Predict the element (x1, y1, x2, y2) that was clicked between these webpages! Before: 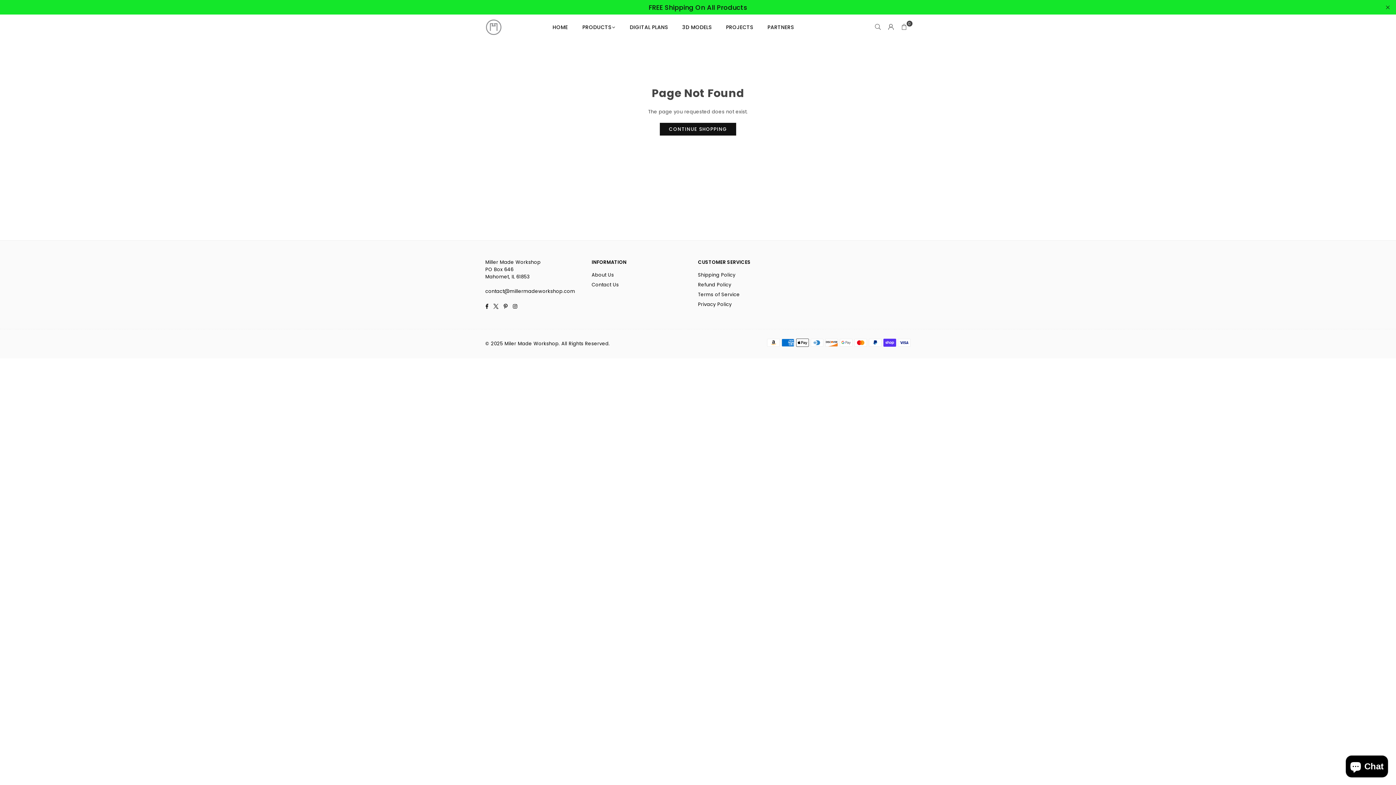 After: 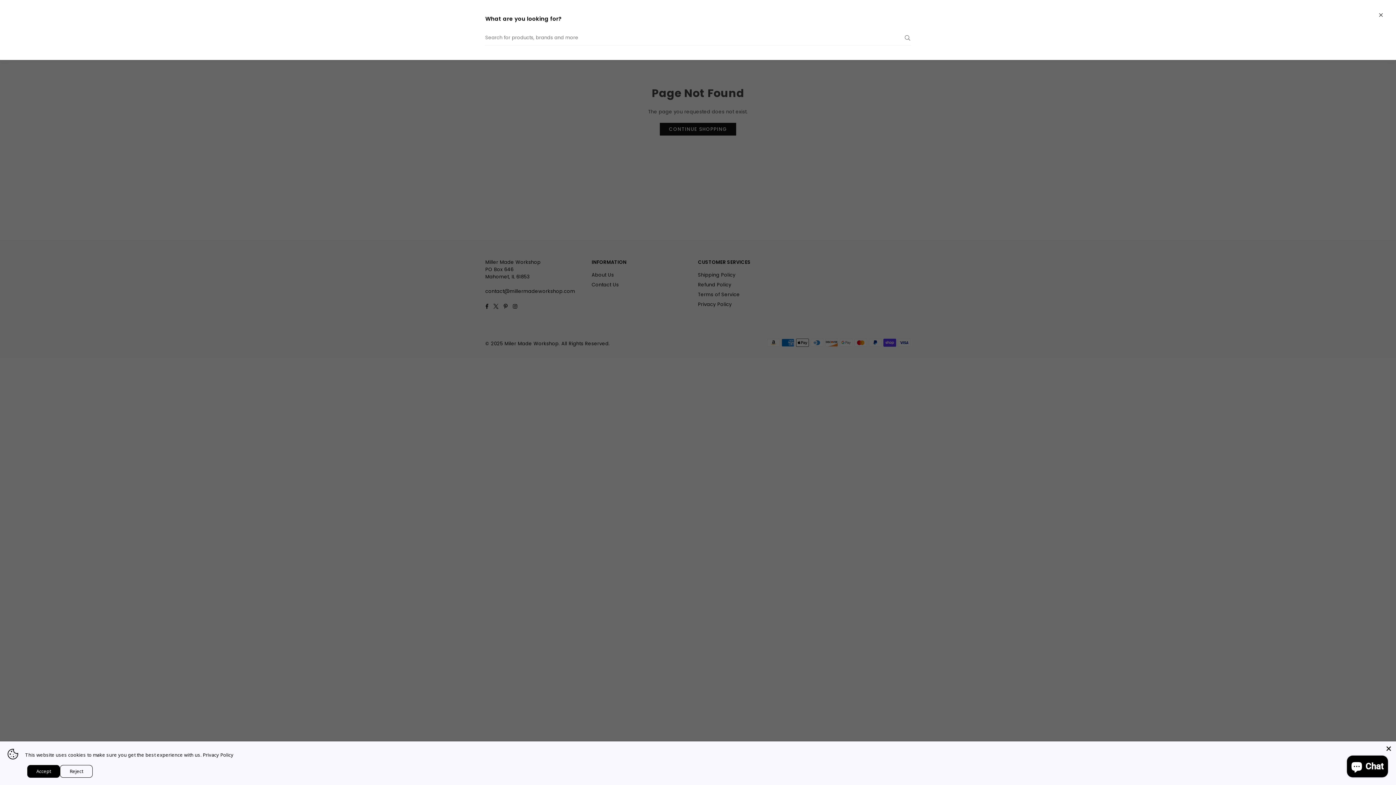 Action: bbox: (871, 20, 884, 33)